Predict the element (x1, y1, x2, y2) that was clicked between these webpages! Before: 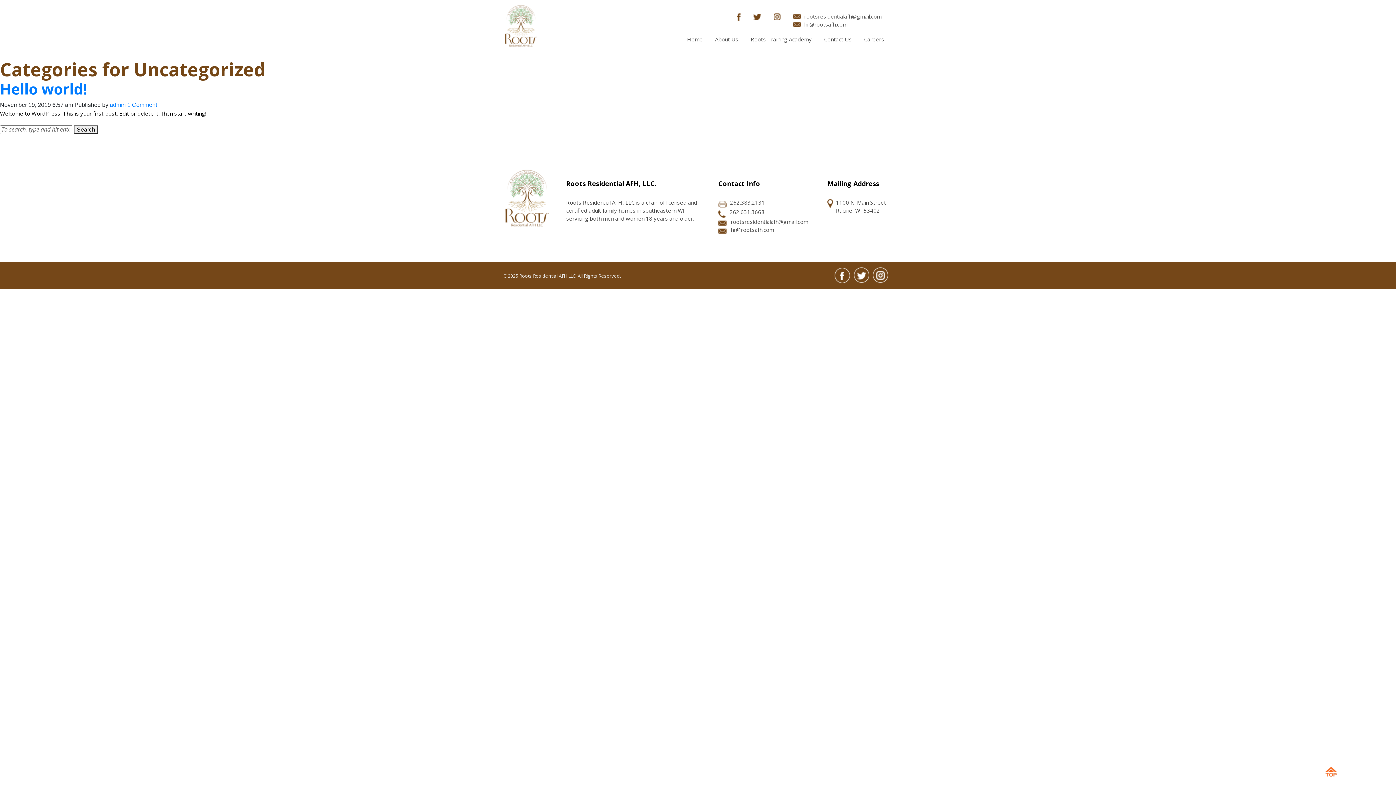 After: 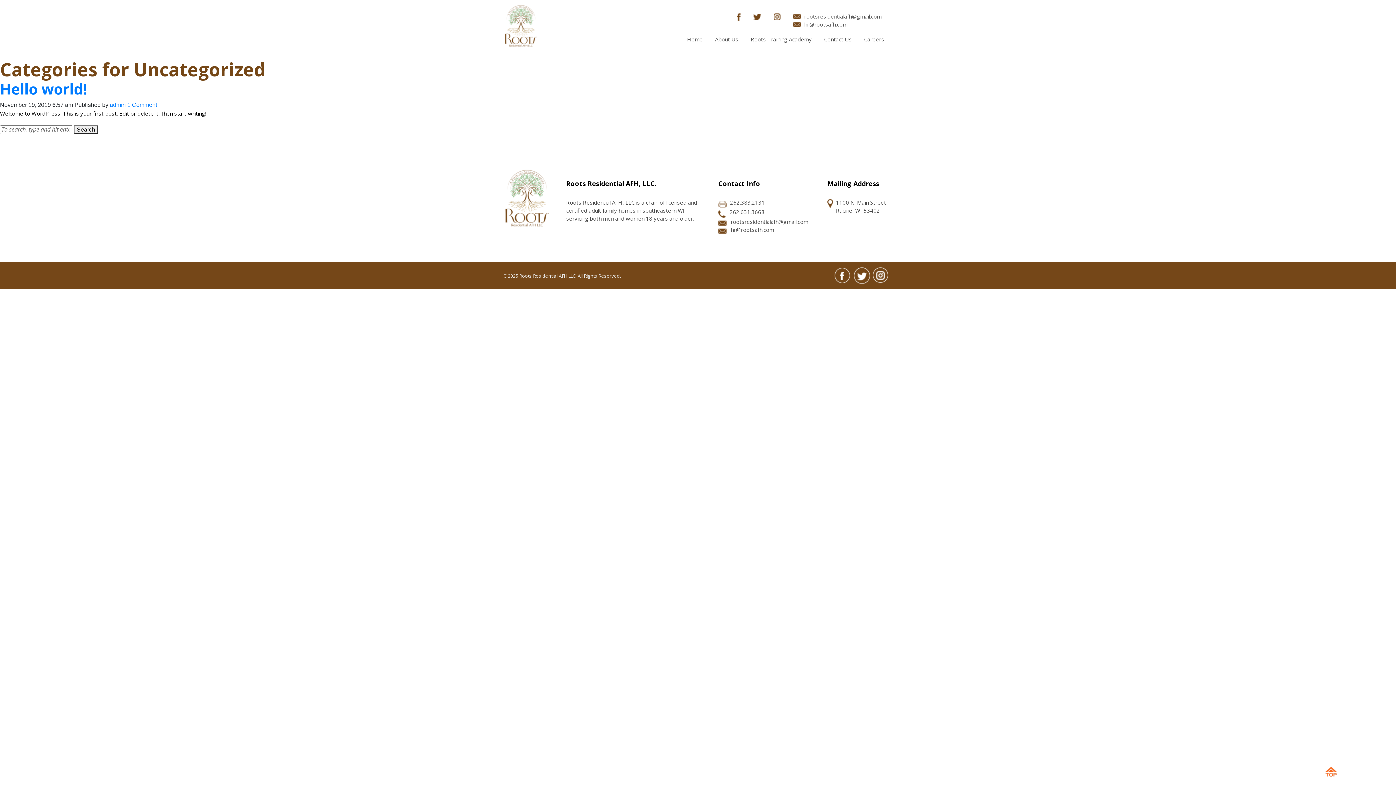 Action: bbox: (854, 271, 869, 277)